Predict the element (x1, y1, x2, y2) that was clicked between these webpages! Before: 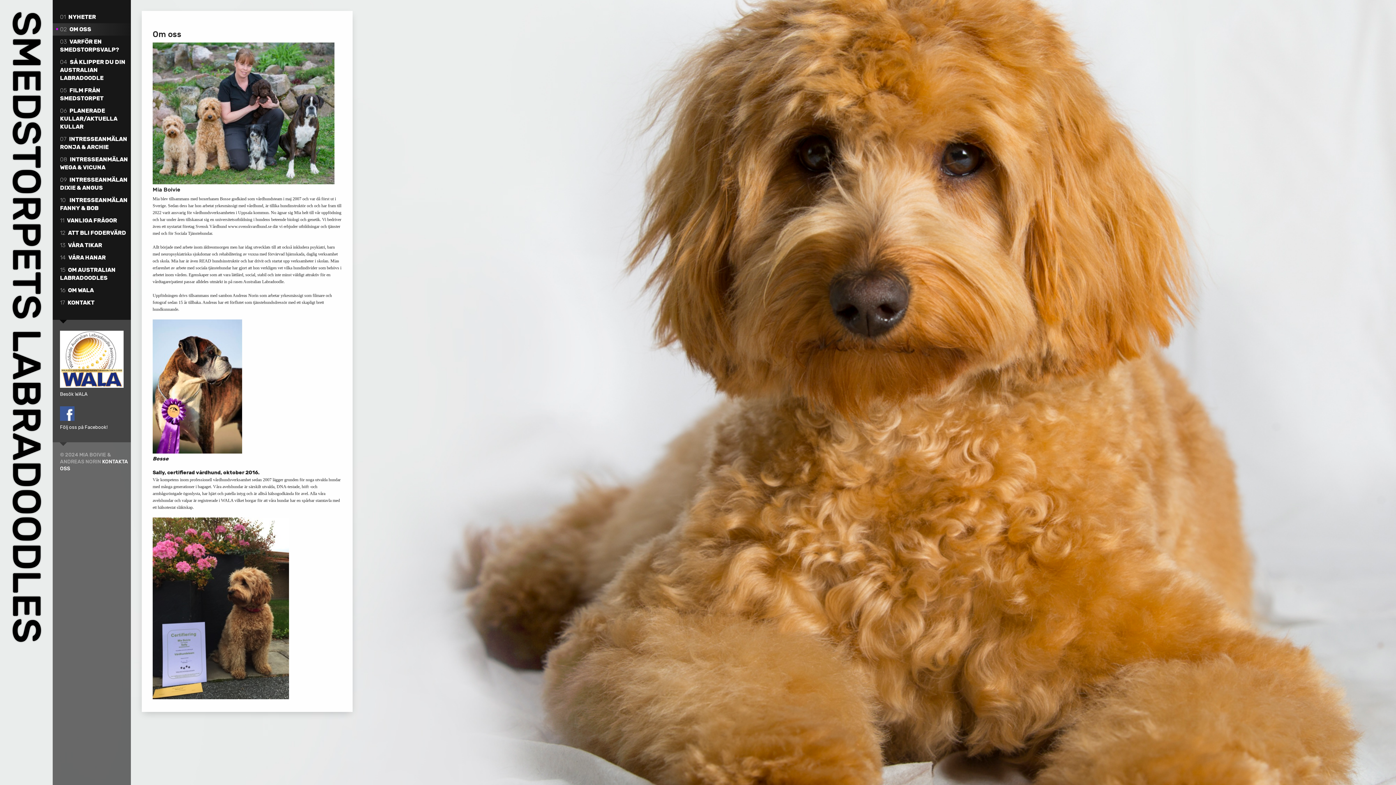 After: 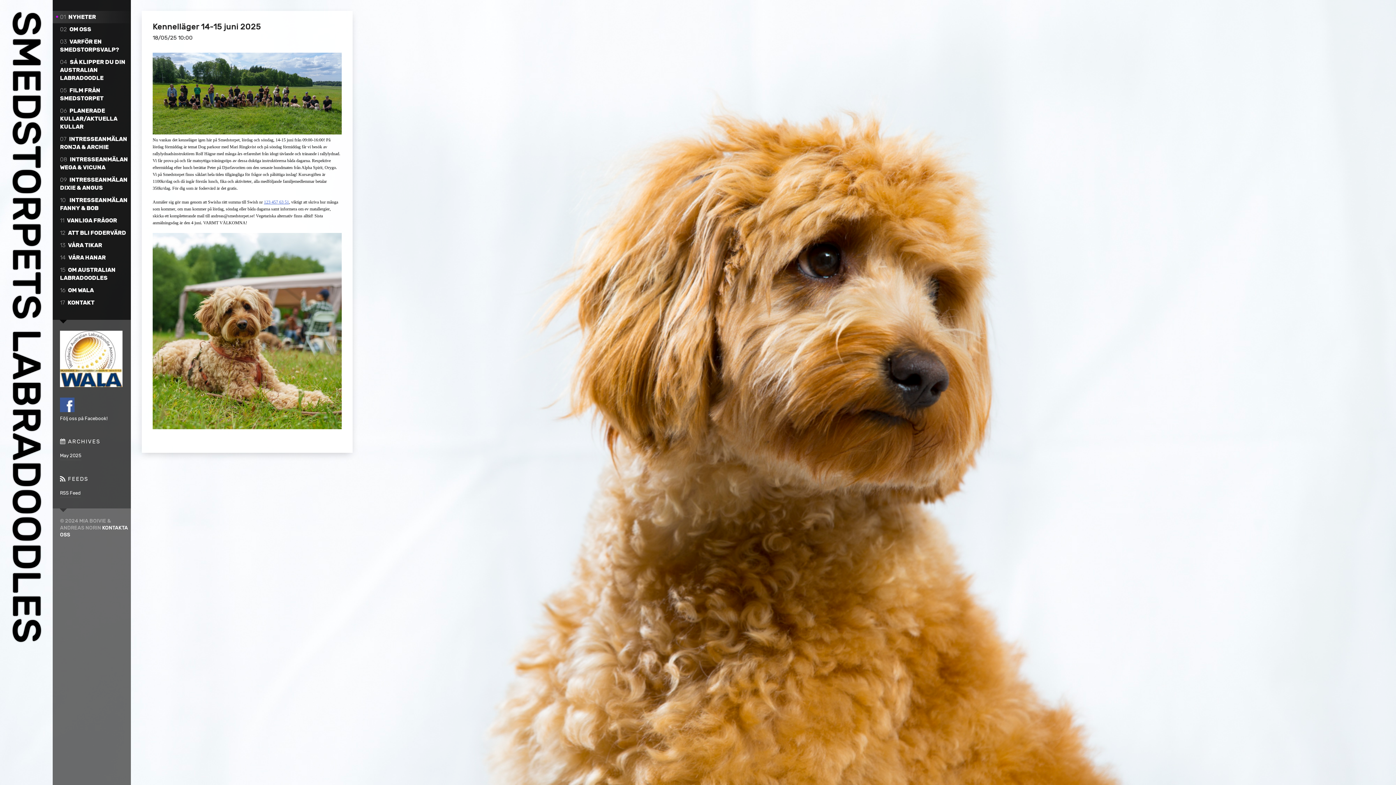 Action: label: 01NYHETER bbox: (52, 10, 136, 23)